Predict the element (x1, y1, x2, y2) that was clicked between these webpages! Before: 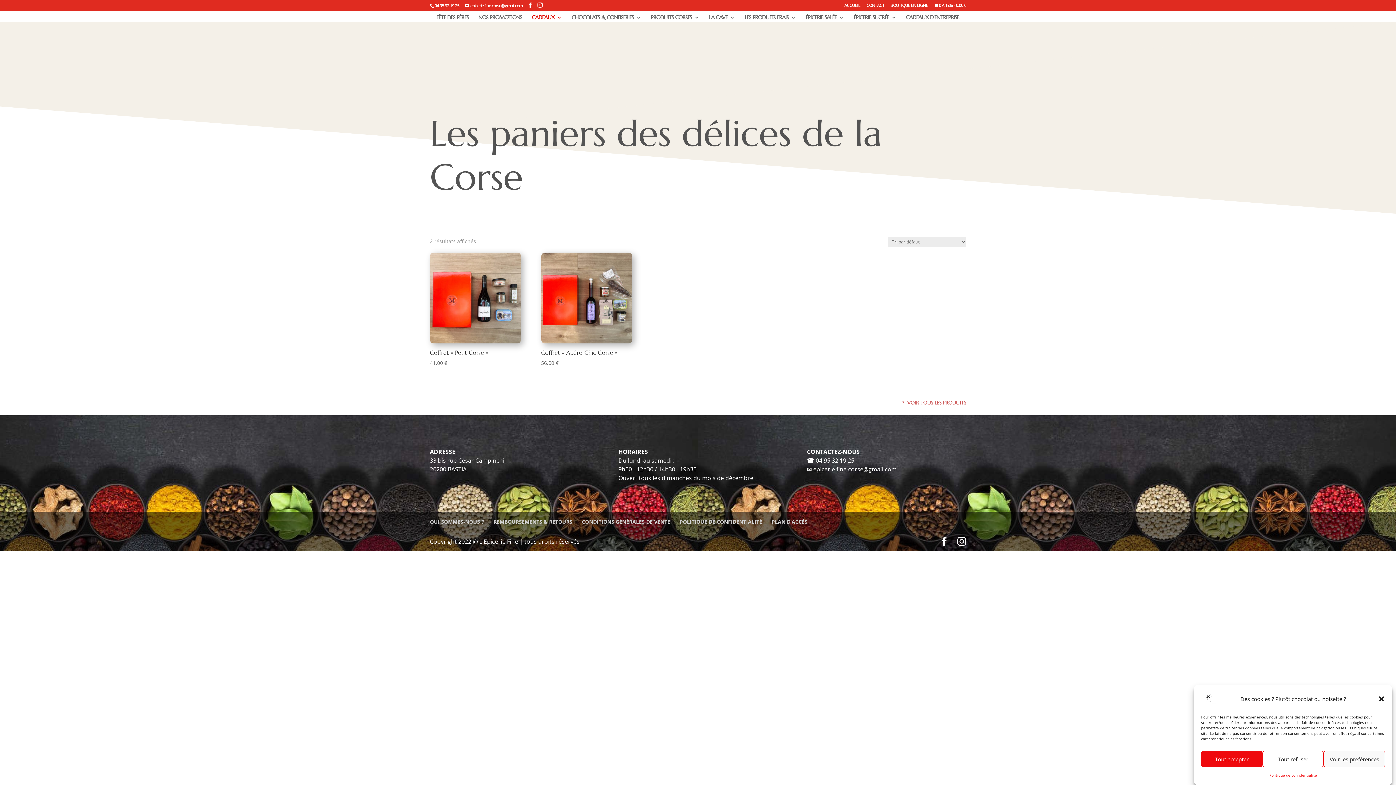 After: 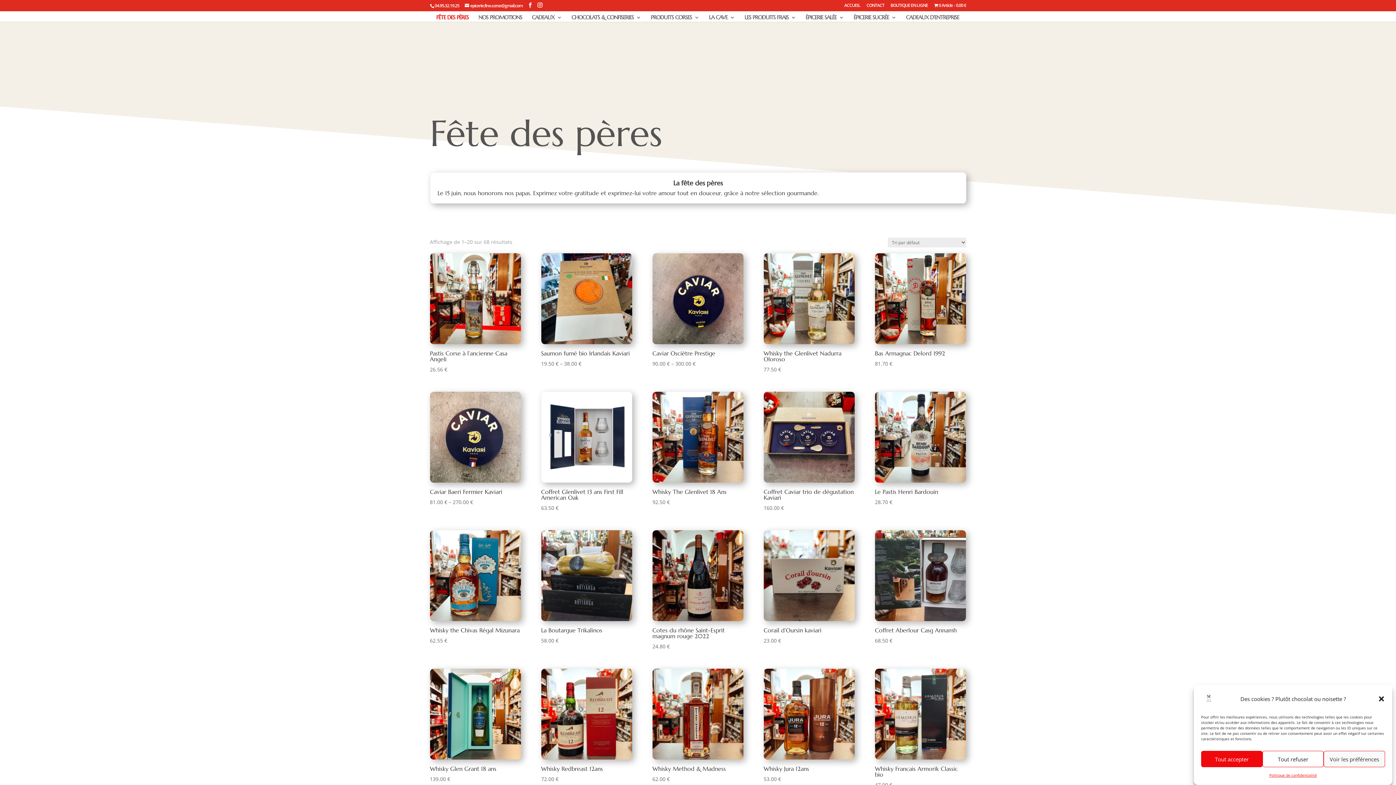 Action: label: FÊTE DES PÈRES bbox: (436, 15, 468, 21)